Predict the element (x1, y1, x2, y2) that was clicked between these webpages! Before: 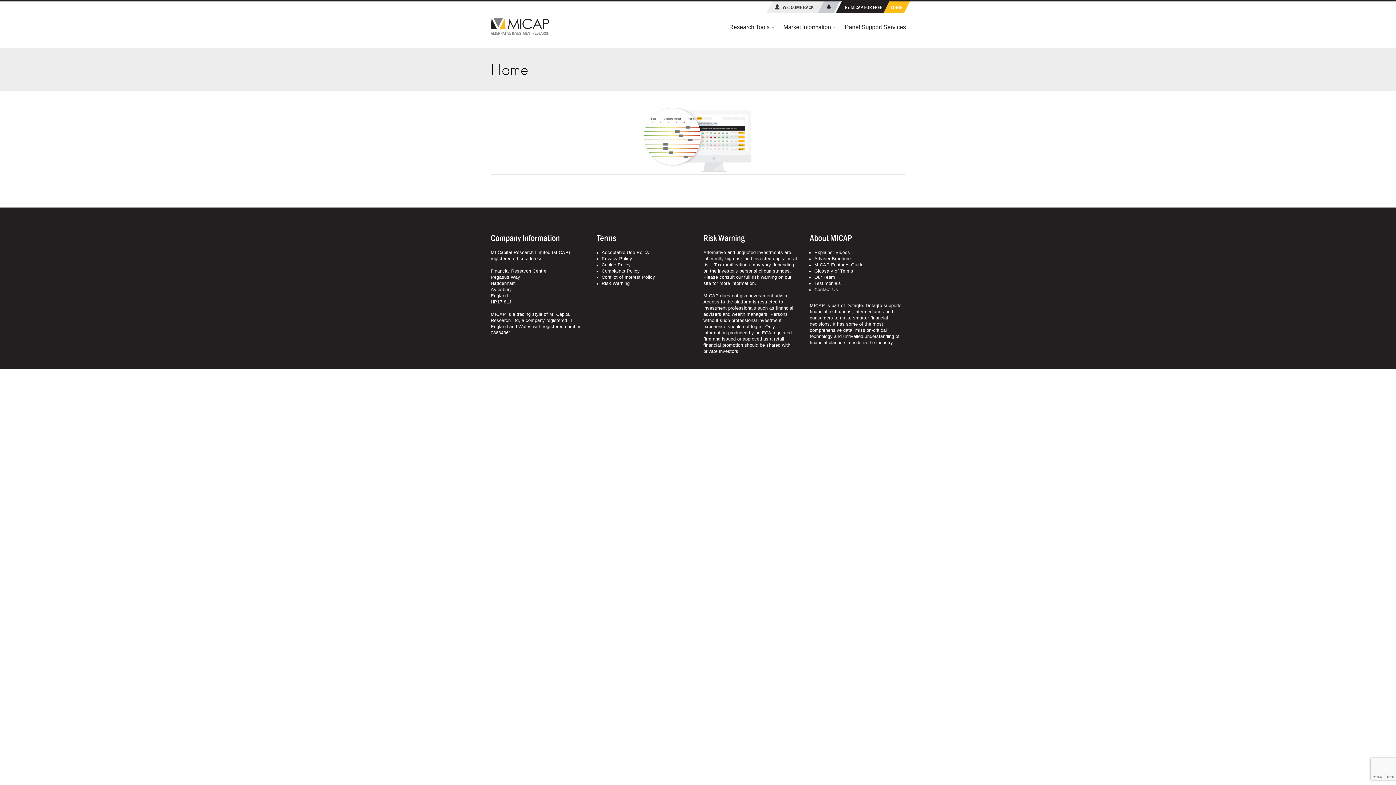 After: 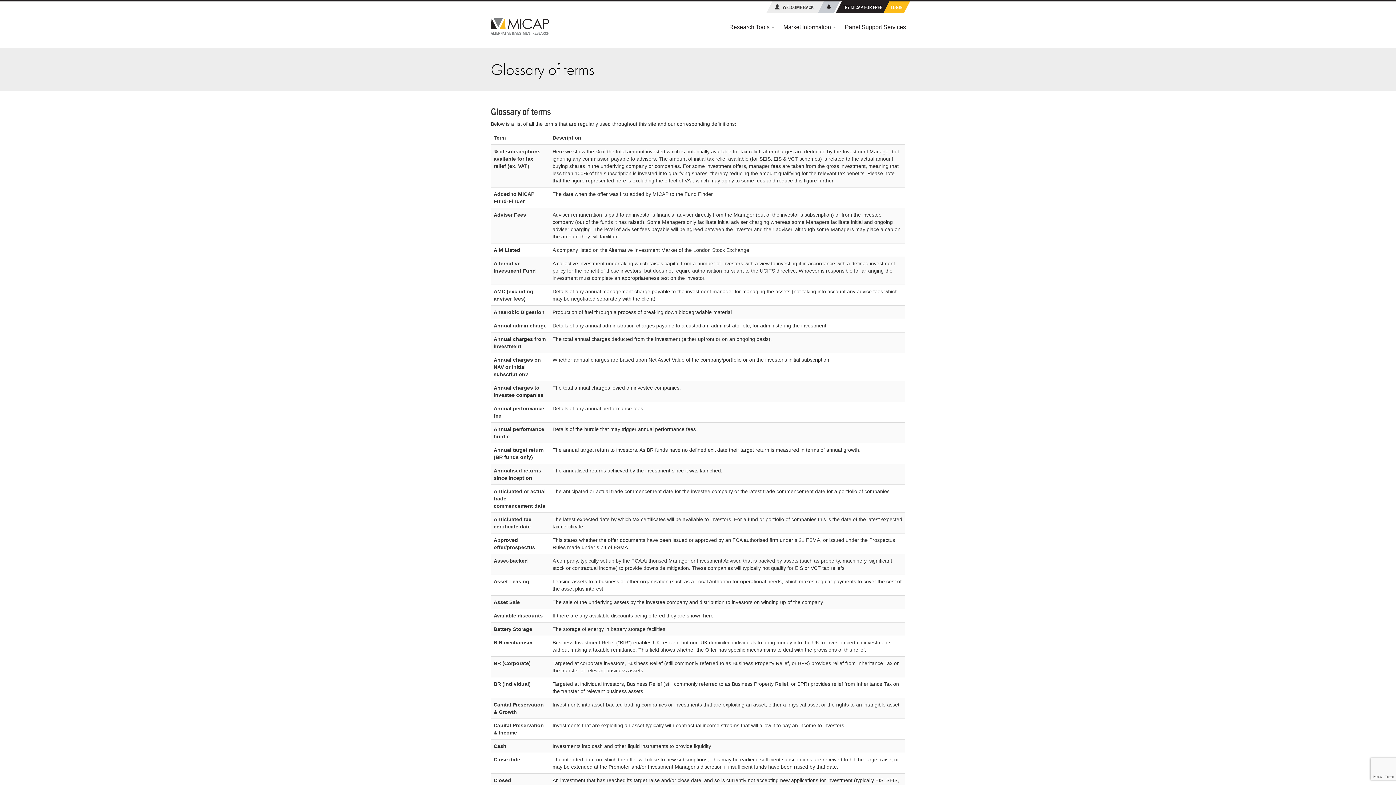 Action: bbox: (814, 268, 853, 273) label: Glossary of Terms